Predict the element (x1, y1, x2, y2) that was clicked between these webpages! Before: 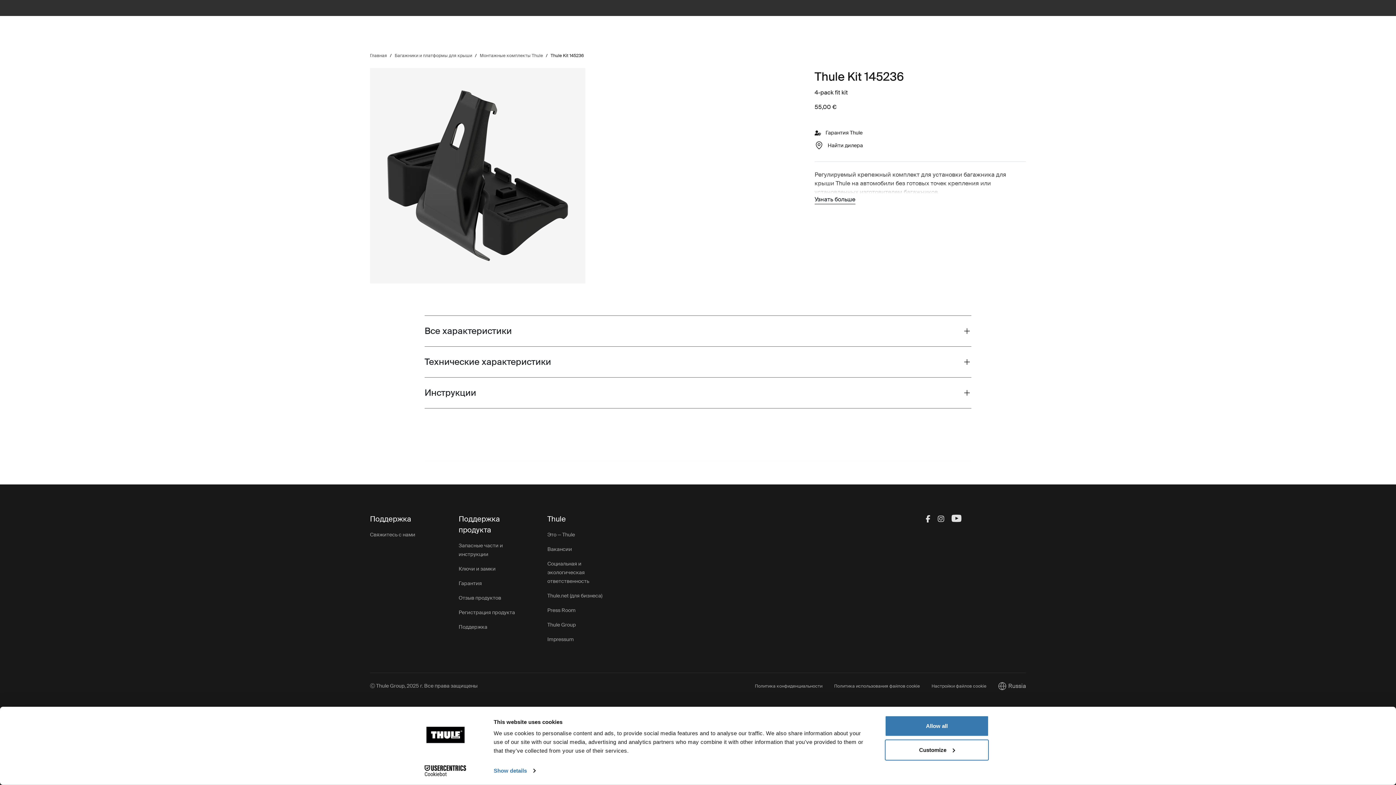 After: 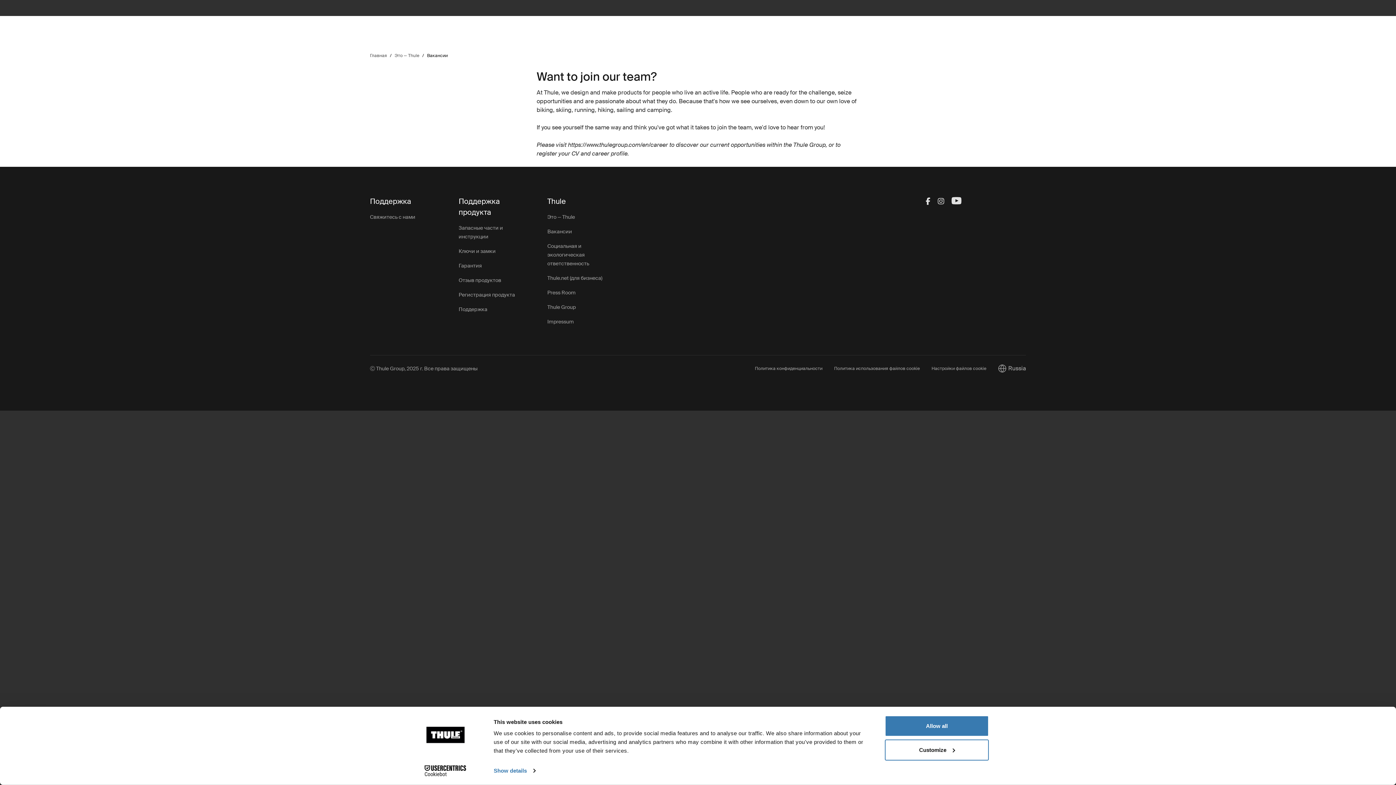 Action: bbox: (547, 546, 572, 552) label: Вакансии